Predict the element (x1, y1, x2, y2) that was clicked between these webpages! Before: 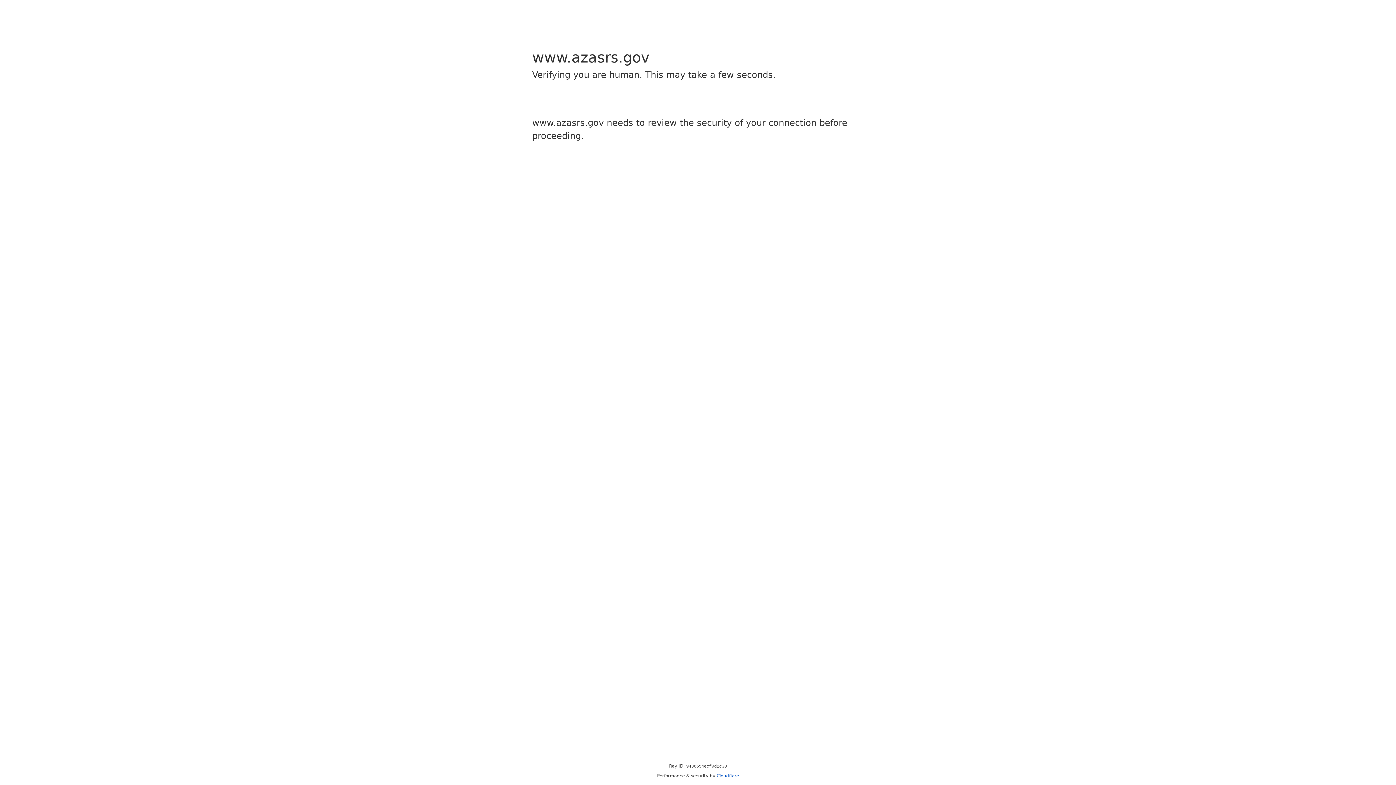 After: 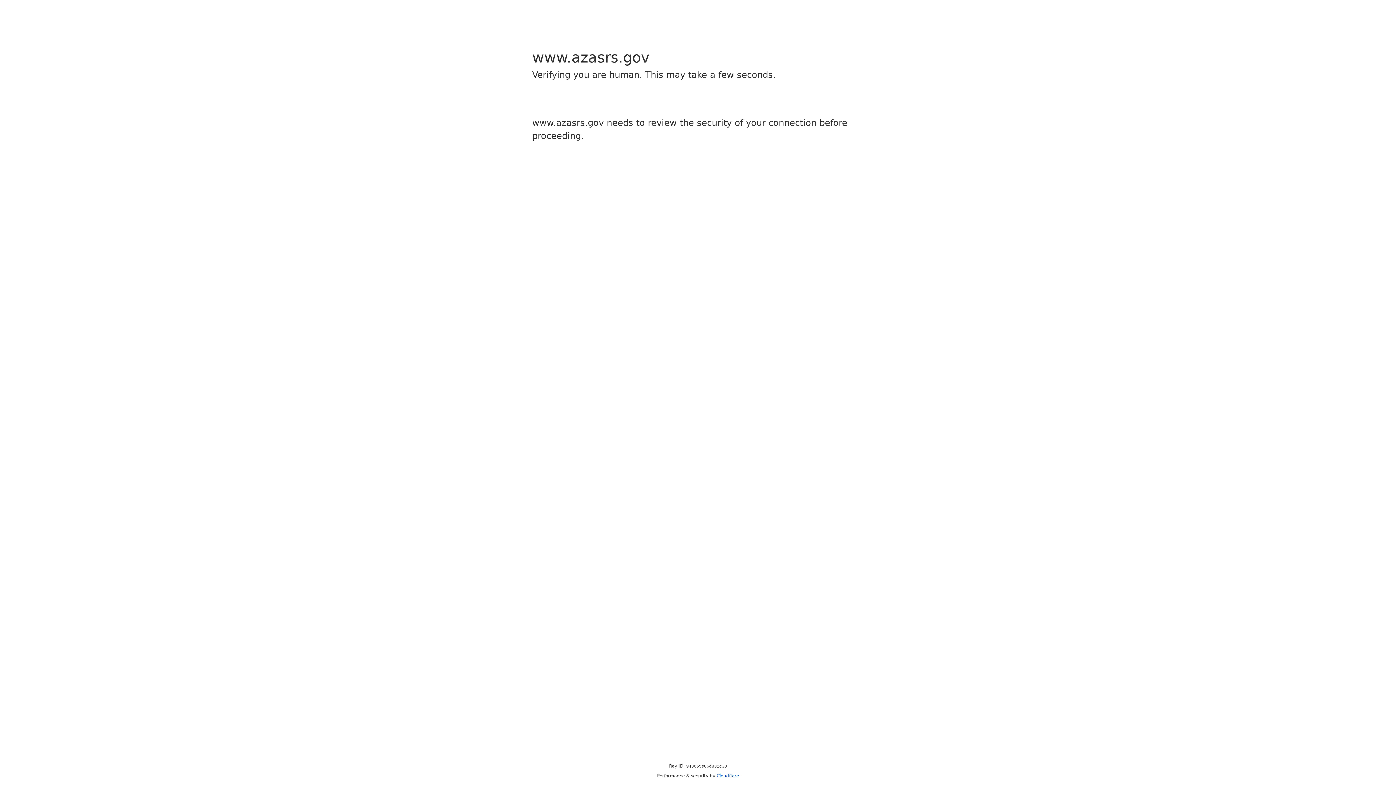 Action: label: Cloudflare bbox: (716, 773, 739, 778)